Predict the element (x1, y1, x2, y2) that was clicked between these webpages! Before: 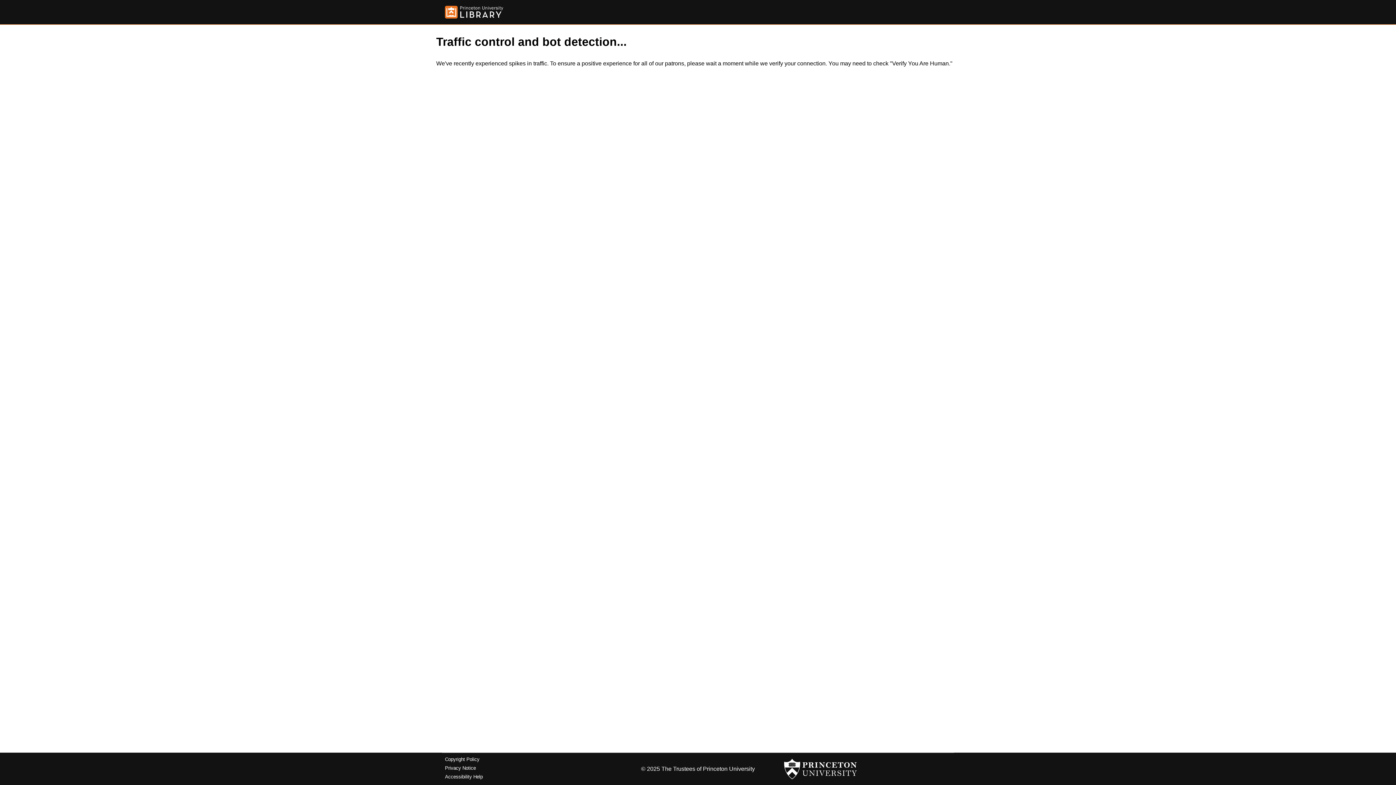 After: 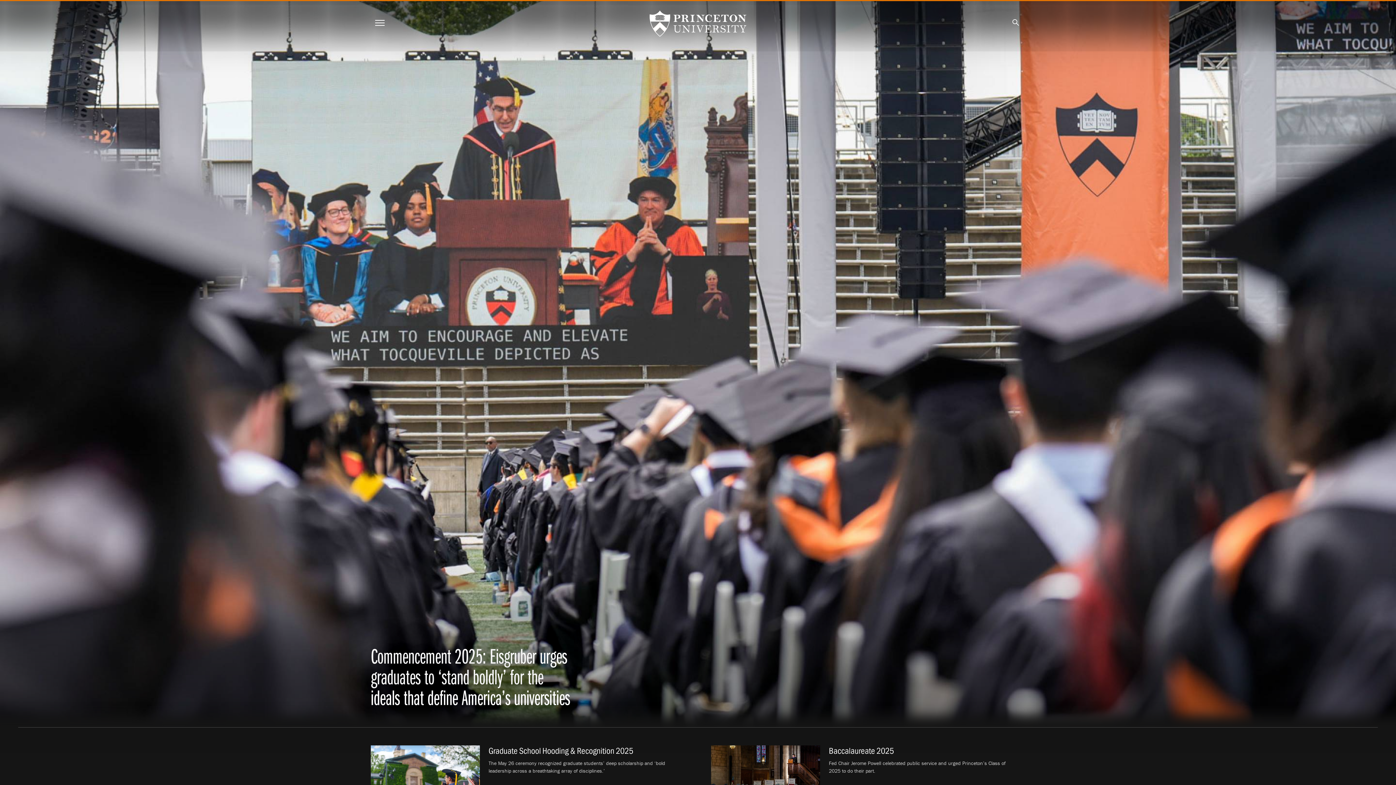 Action: bbox: (784, 756, 857, 782)